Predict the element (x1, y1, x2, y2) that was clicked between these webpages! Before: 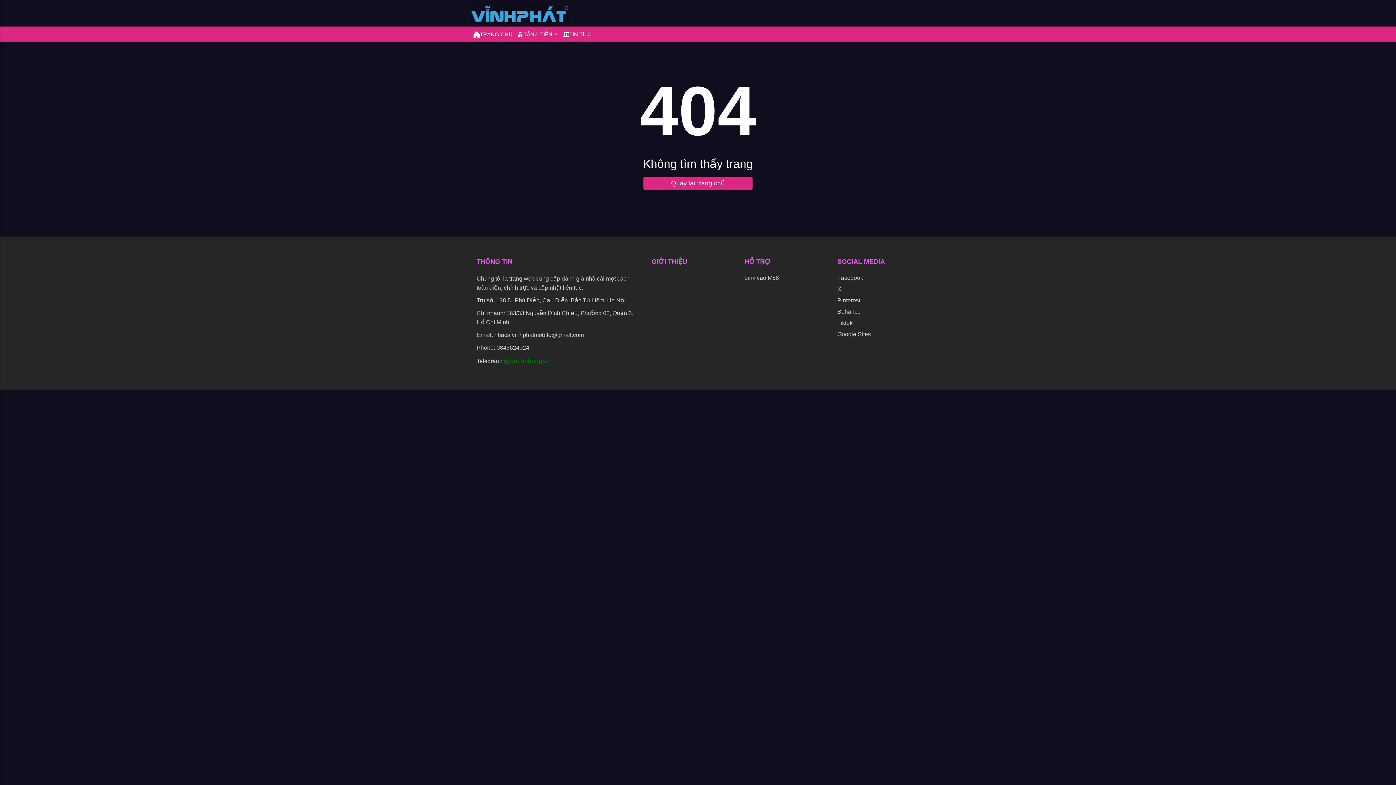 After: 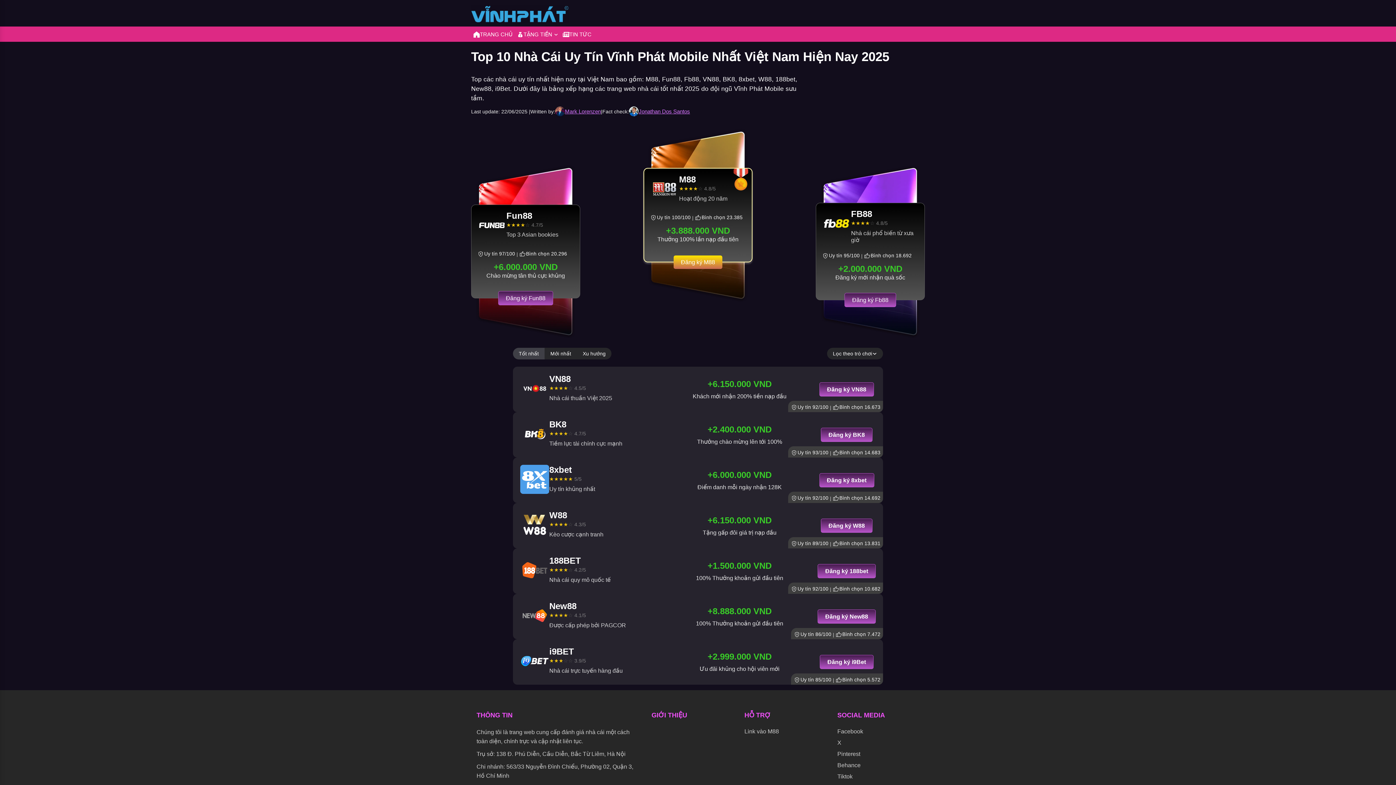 Action: bbox: (471, 5, 569, 25)